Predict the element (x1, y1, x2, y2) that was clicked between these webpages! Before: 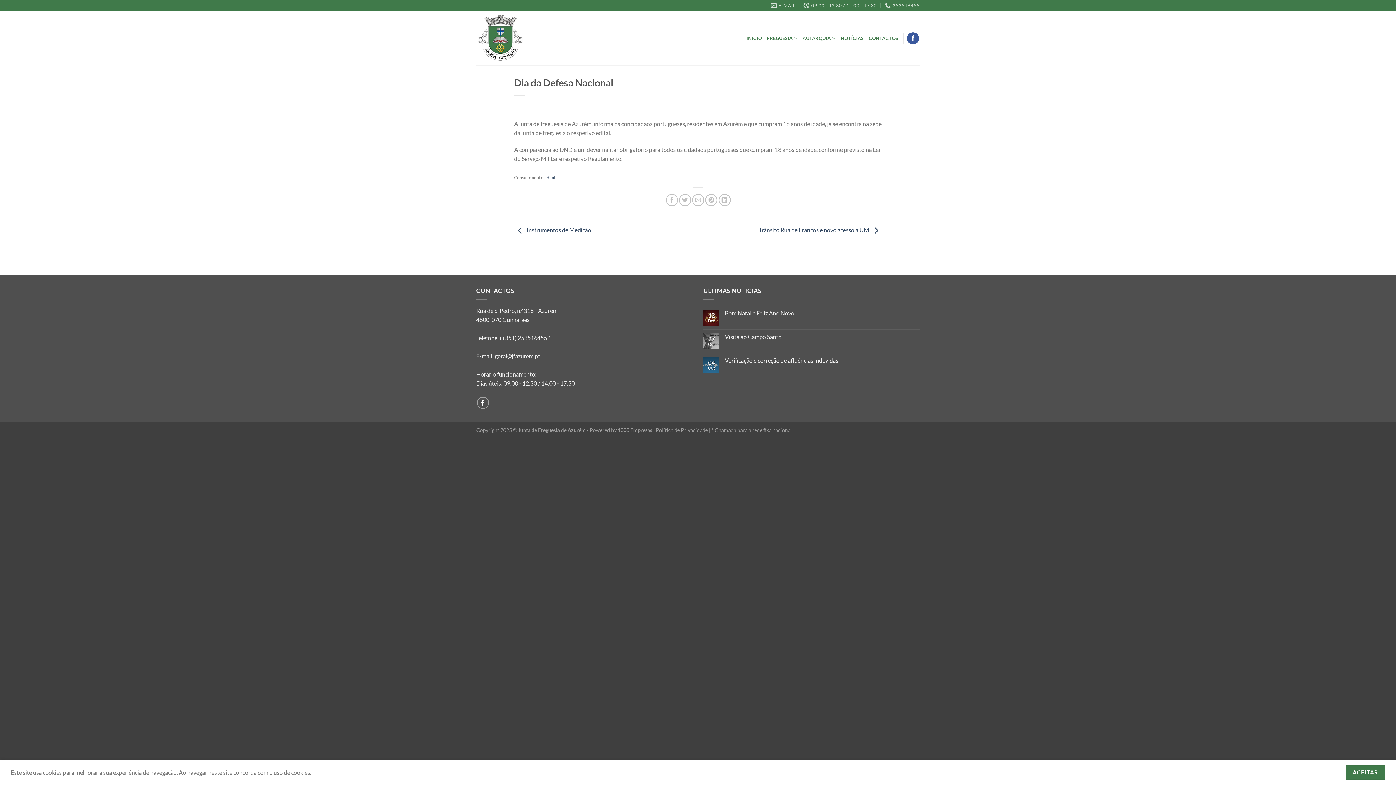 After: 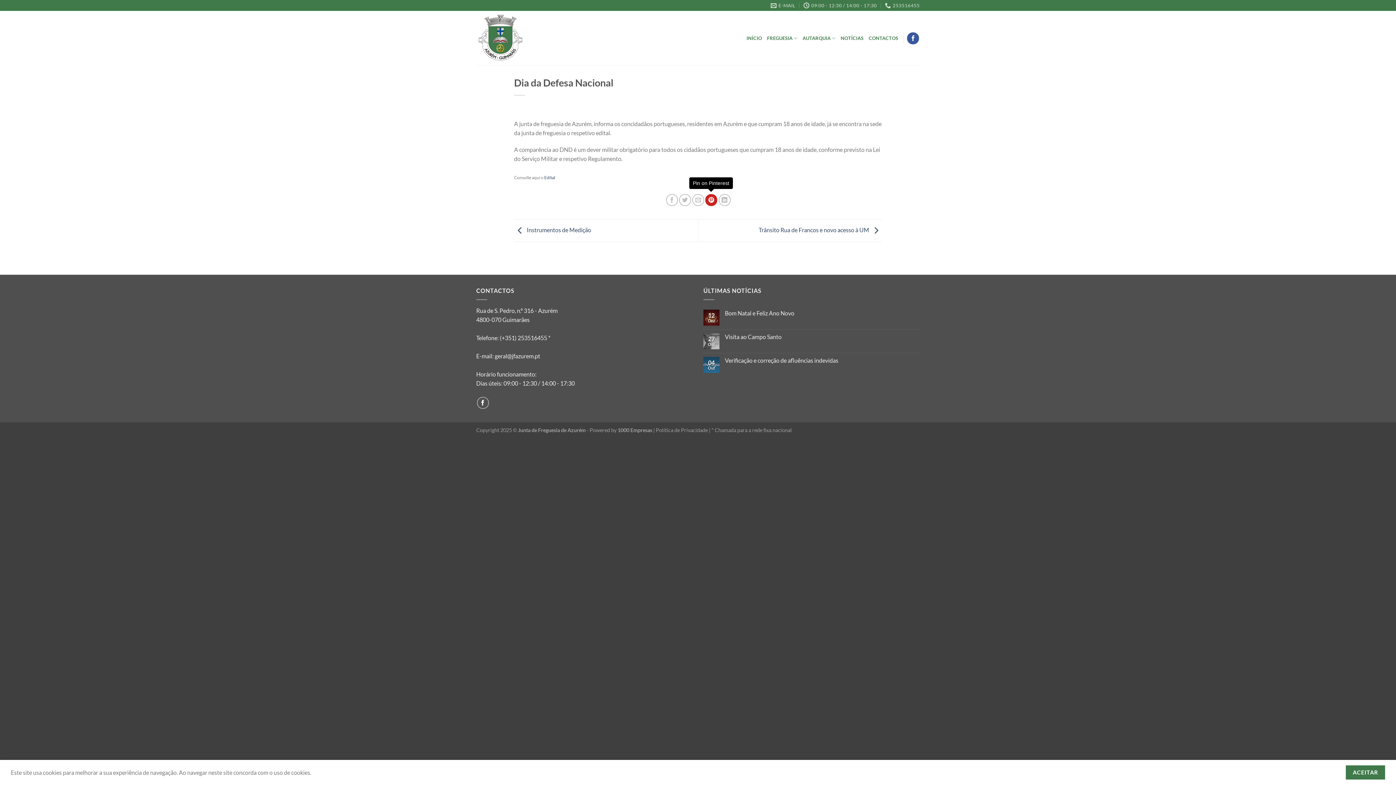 Action: bbox: (705, 194, 717, 206) label: Pin on Pinterest